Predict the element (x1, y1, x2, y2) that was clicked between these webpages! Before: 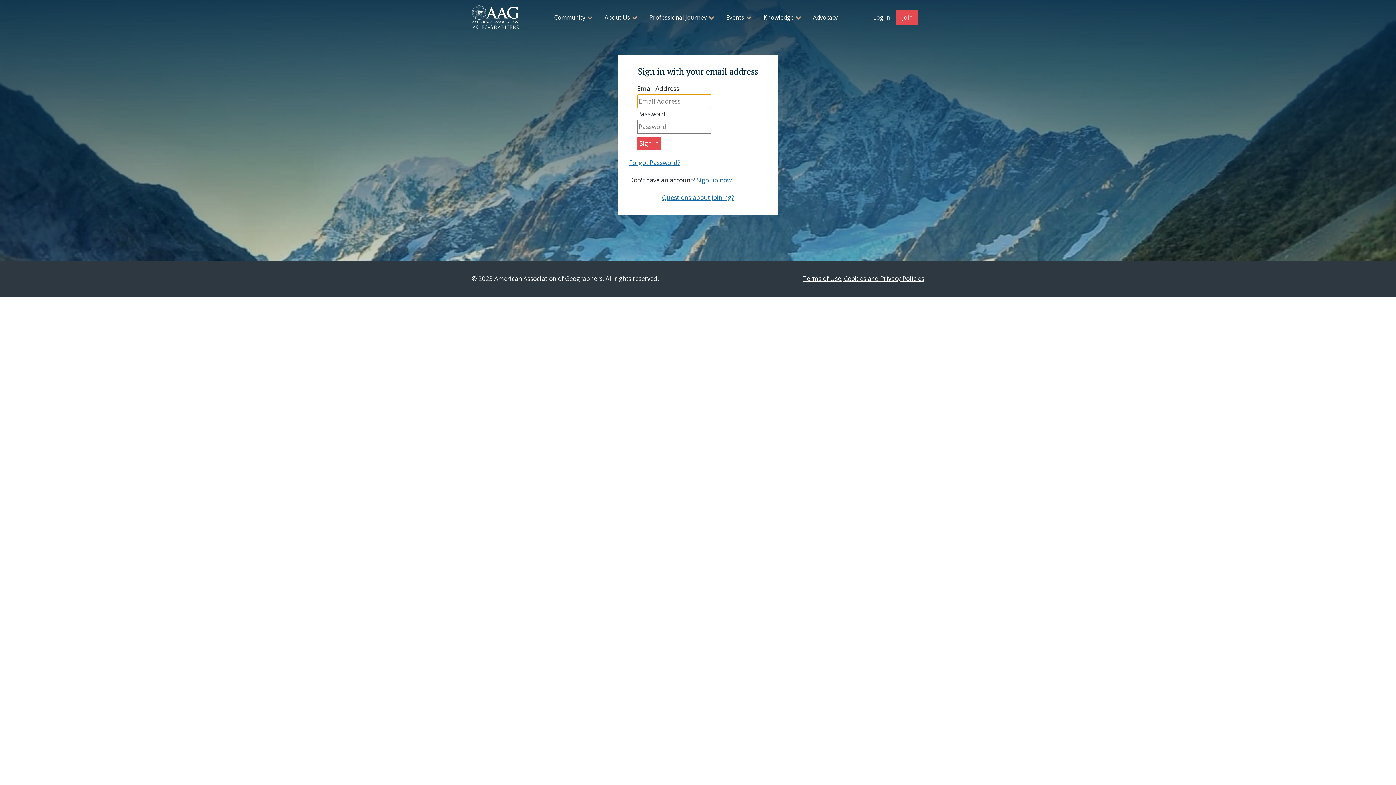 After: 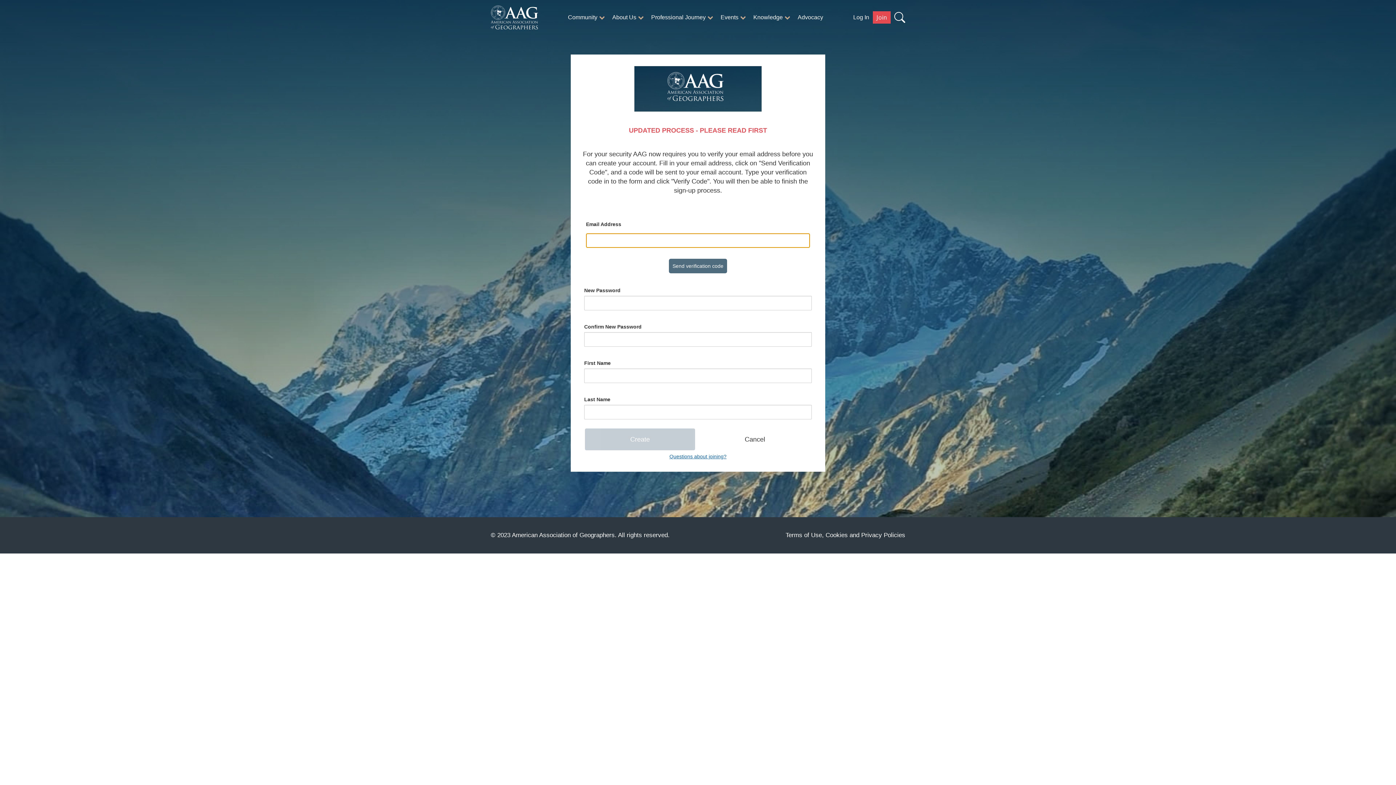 Action: bbox: (896, 10, 918, 24) label: Join